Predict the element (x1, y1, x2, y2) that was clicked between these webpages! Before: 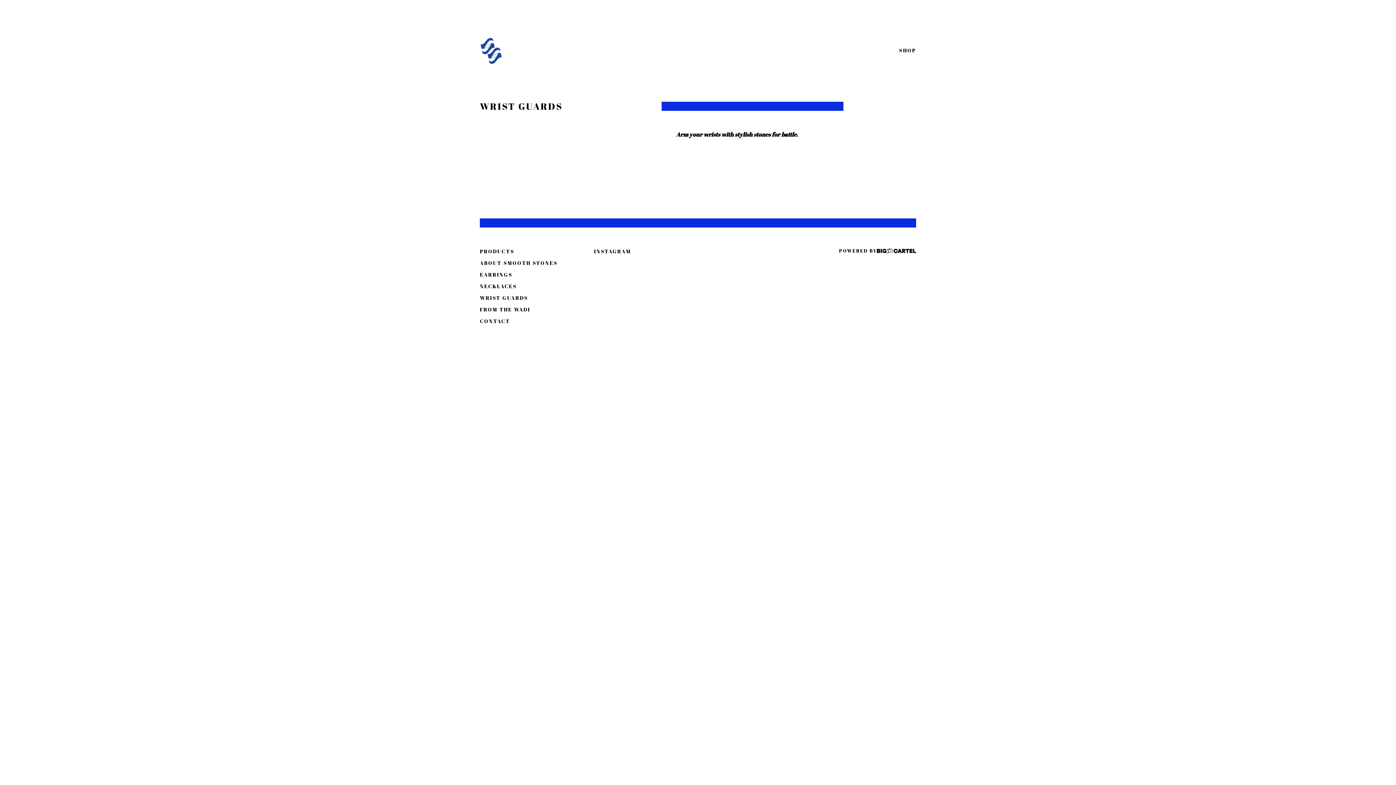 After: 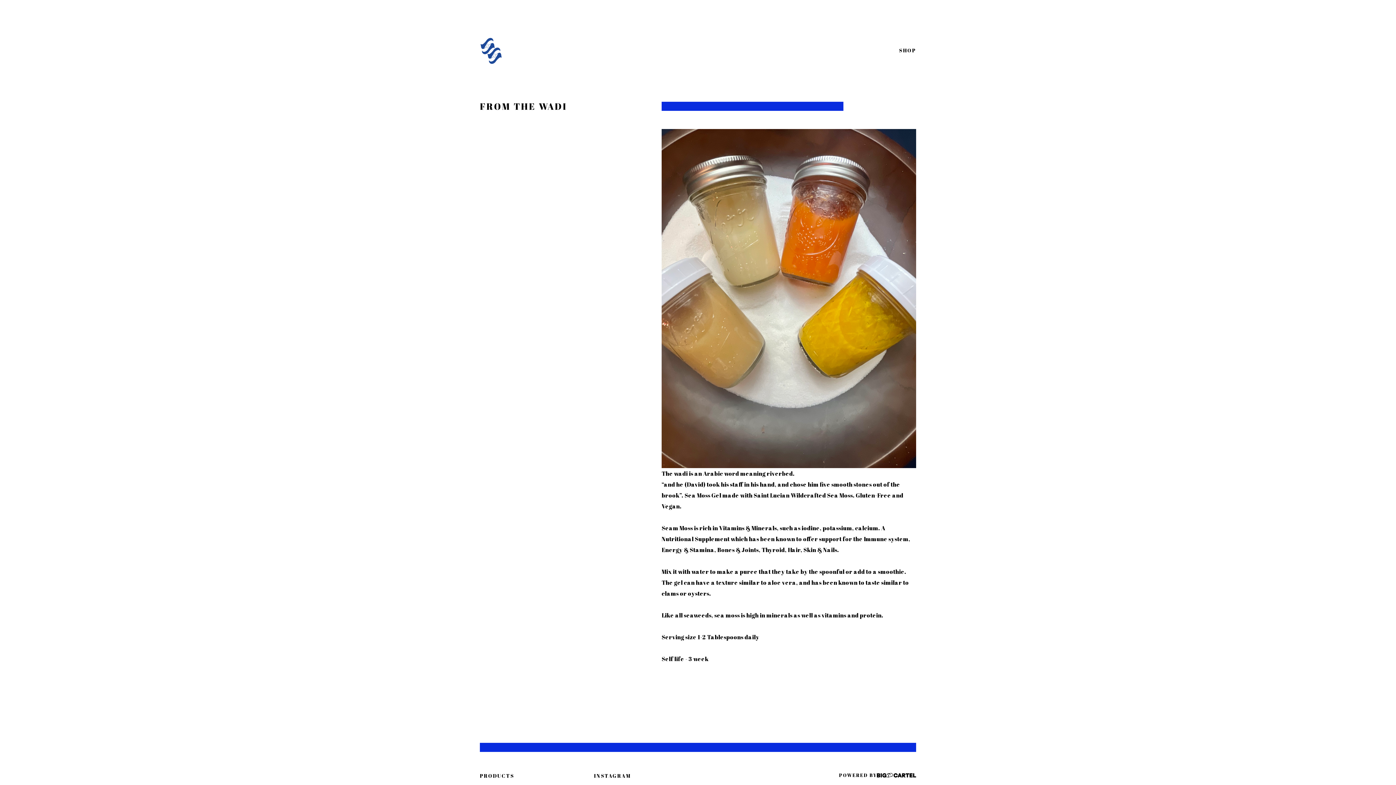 Action: bbox: (480, 303, 557, 315) label: FROM THE WADI